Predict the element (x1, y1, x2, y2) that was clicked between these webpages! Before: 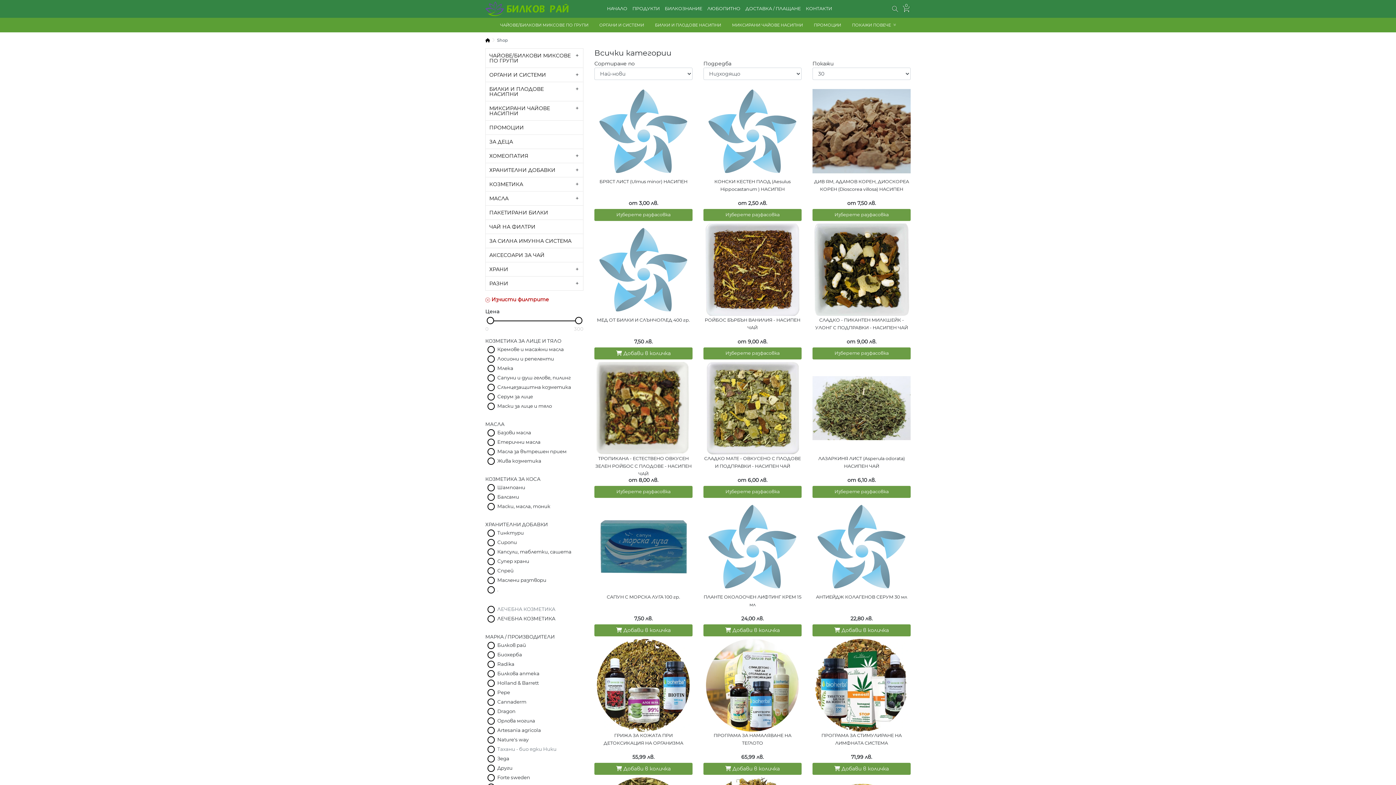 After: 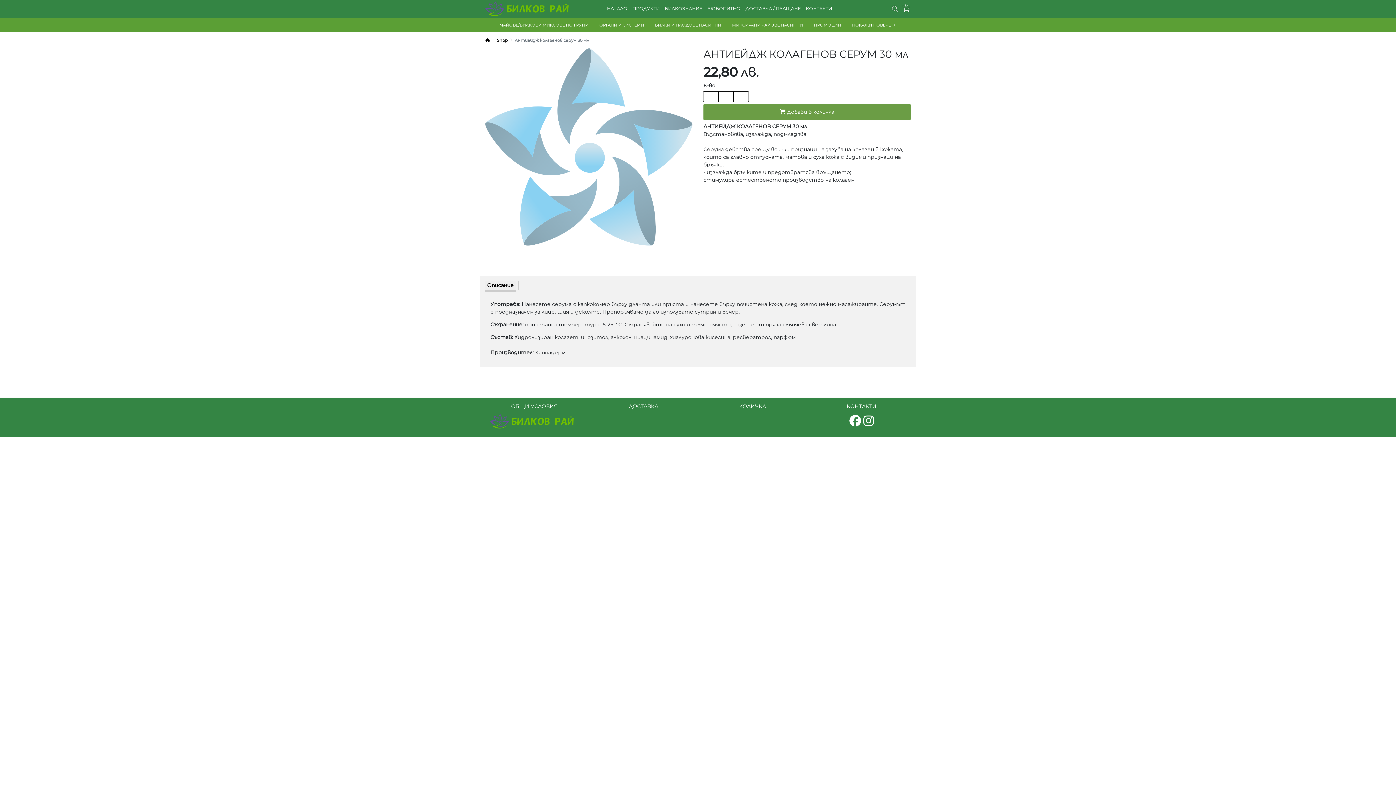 Action: label: АНТИЕЙДЖ КОЛАГЕНОВ СЕРУМ 30 мл bbox: (816, 594, 907, 599)